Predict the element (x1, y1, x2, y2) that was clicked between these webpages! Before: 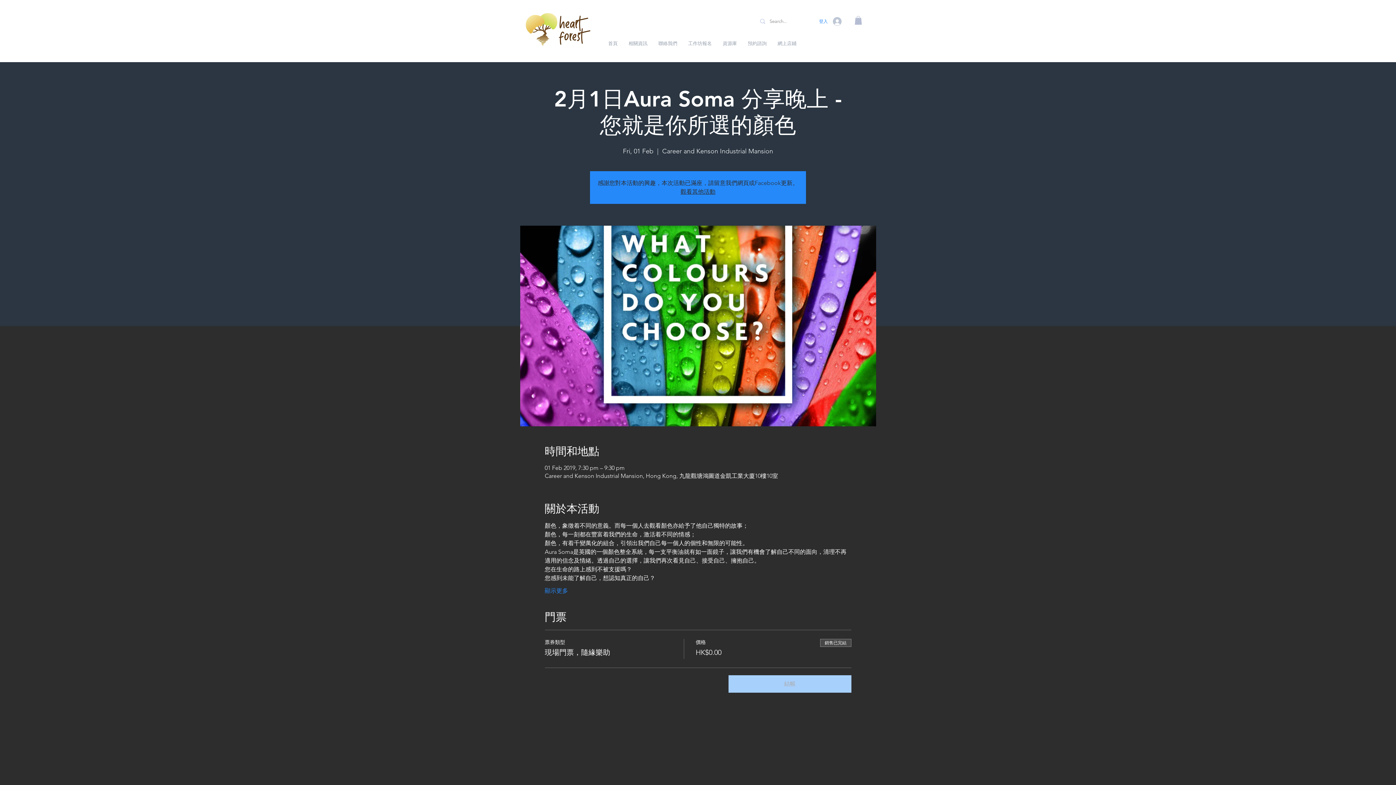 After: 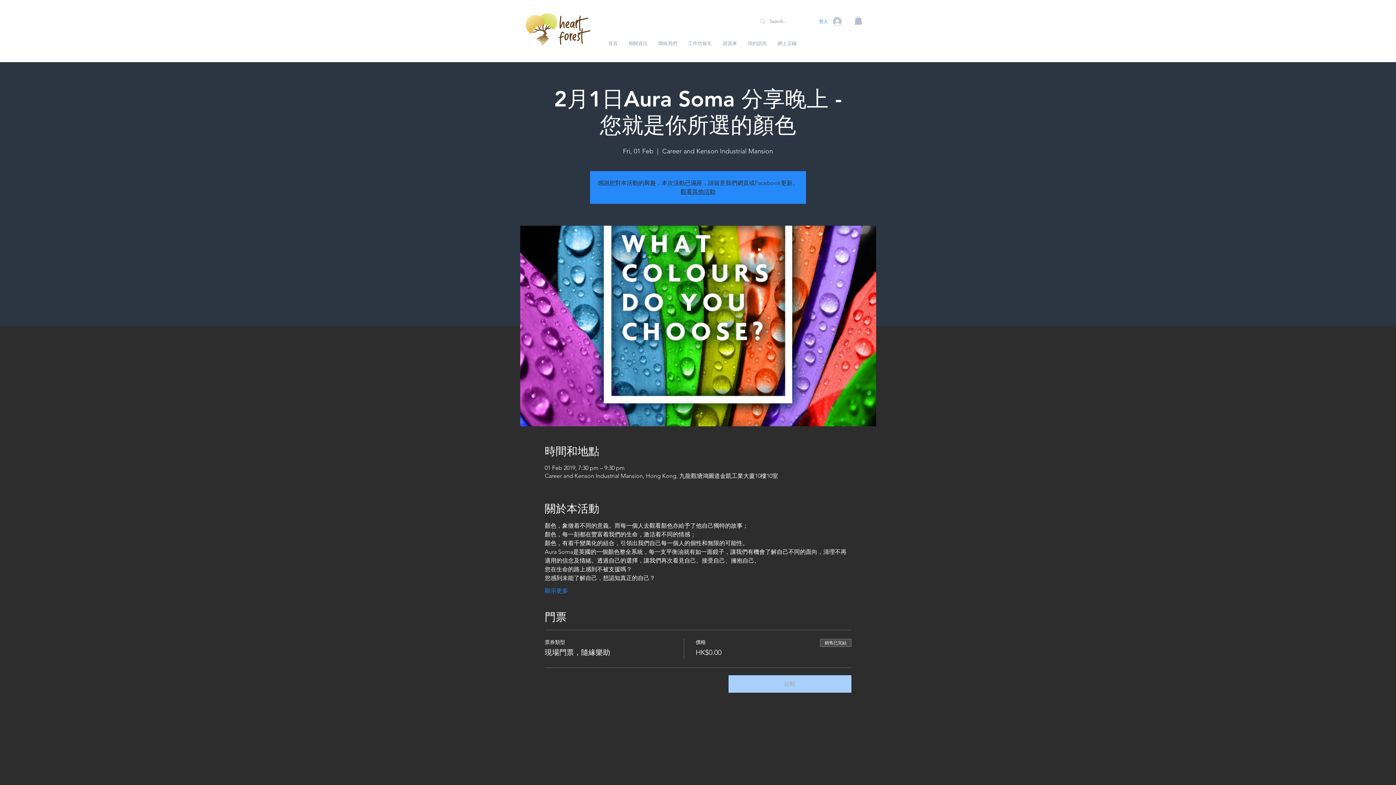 Action: bbox: (717, 31, 742, 55) label: 資源庫